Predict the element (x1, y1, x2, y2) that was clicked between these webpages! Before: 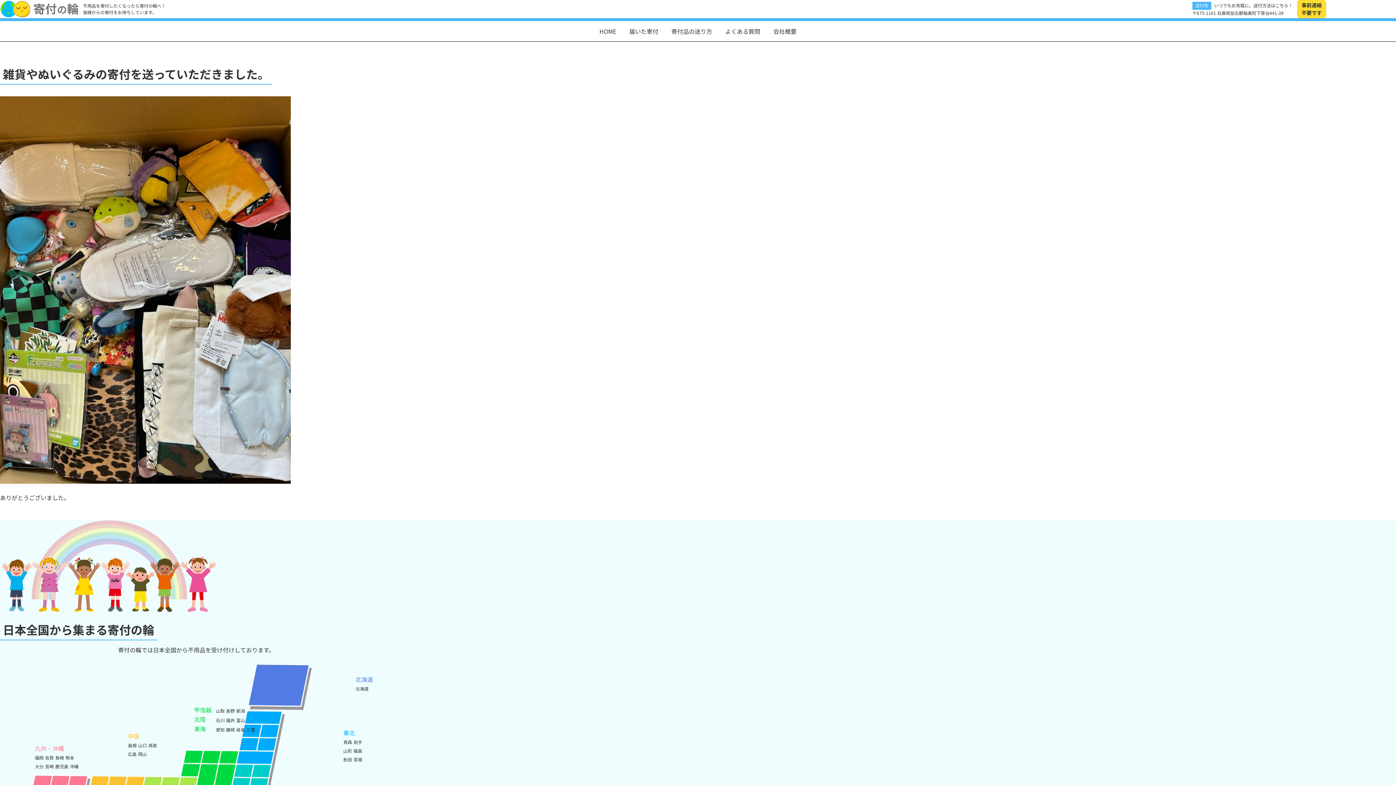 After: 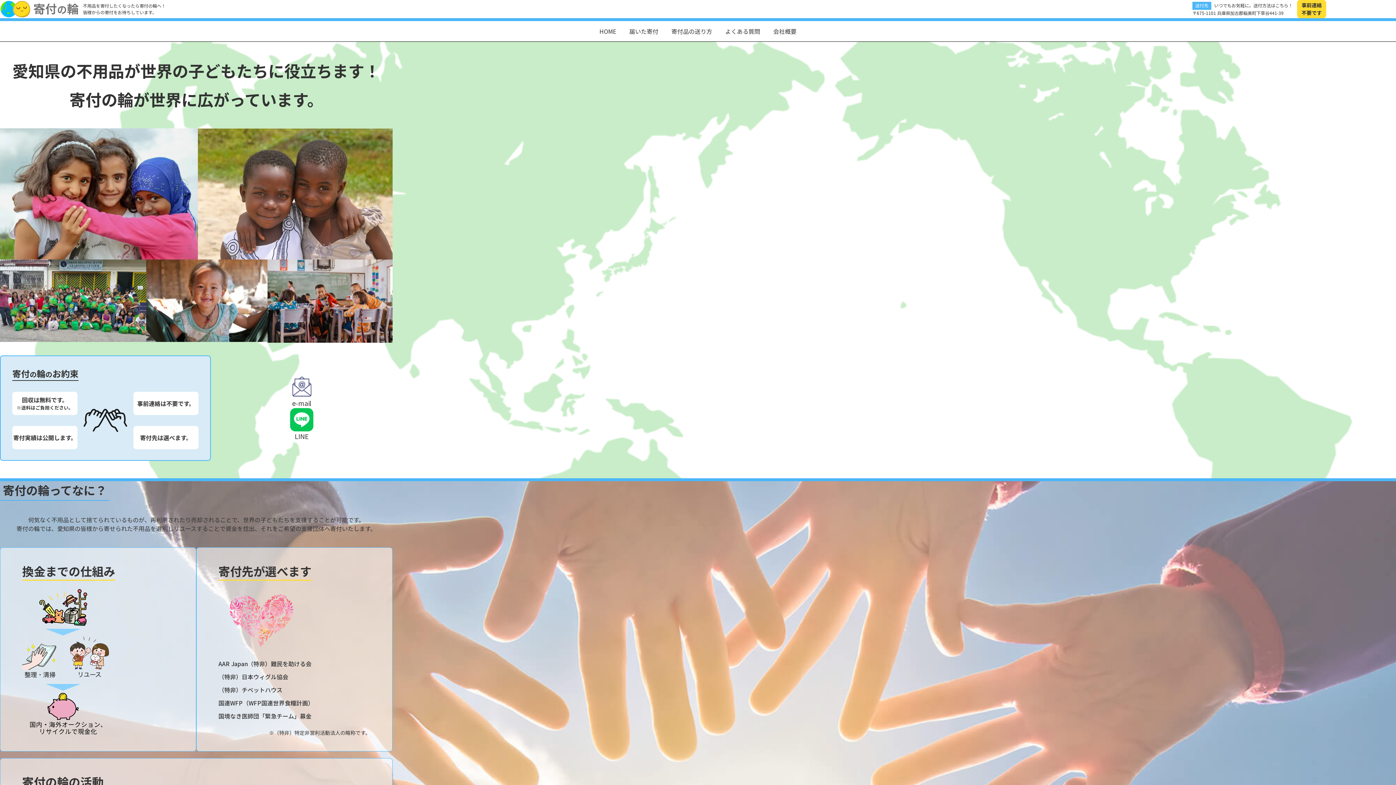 Action: label: 愛知 bbox: (216, 726, 224, 733)